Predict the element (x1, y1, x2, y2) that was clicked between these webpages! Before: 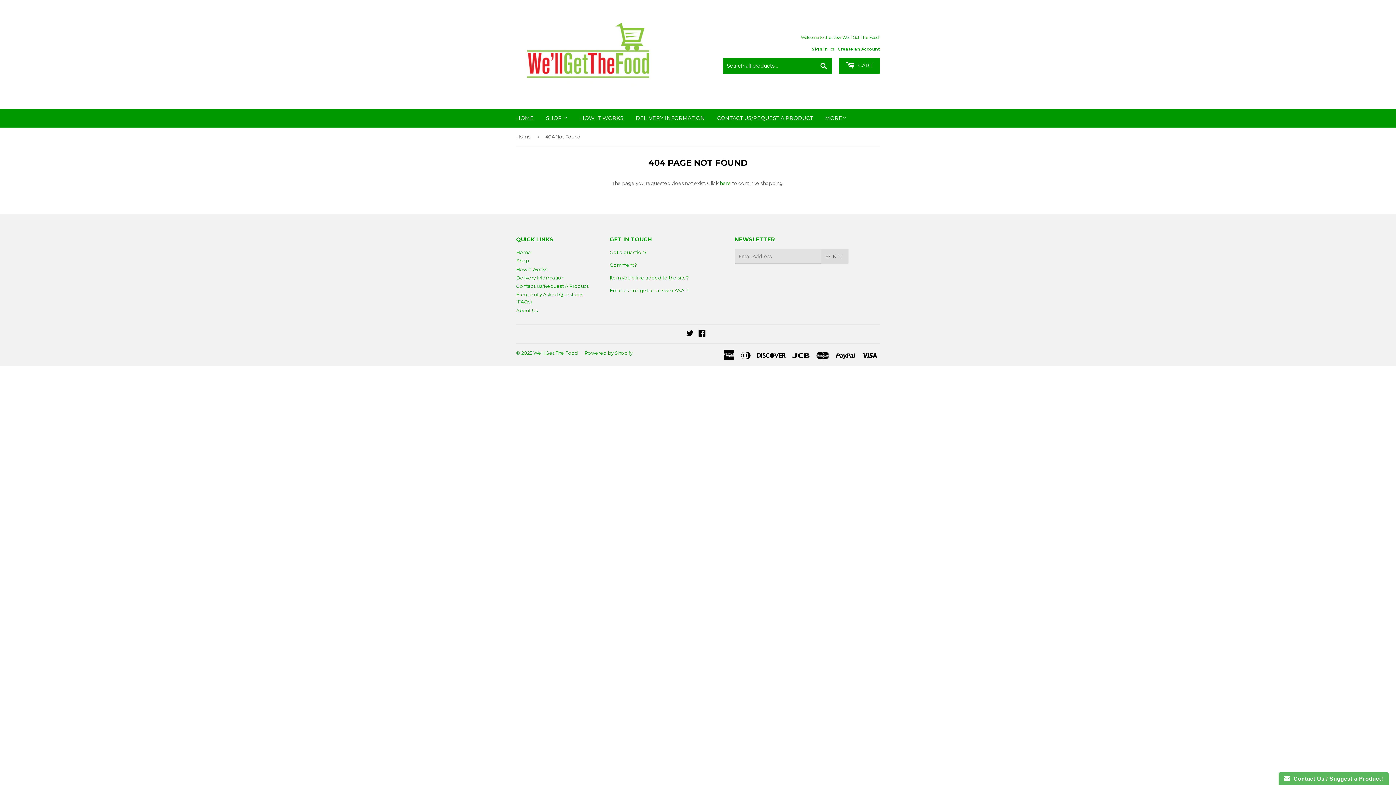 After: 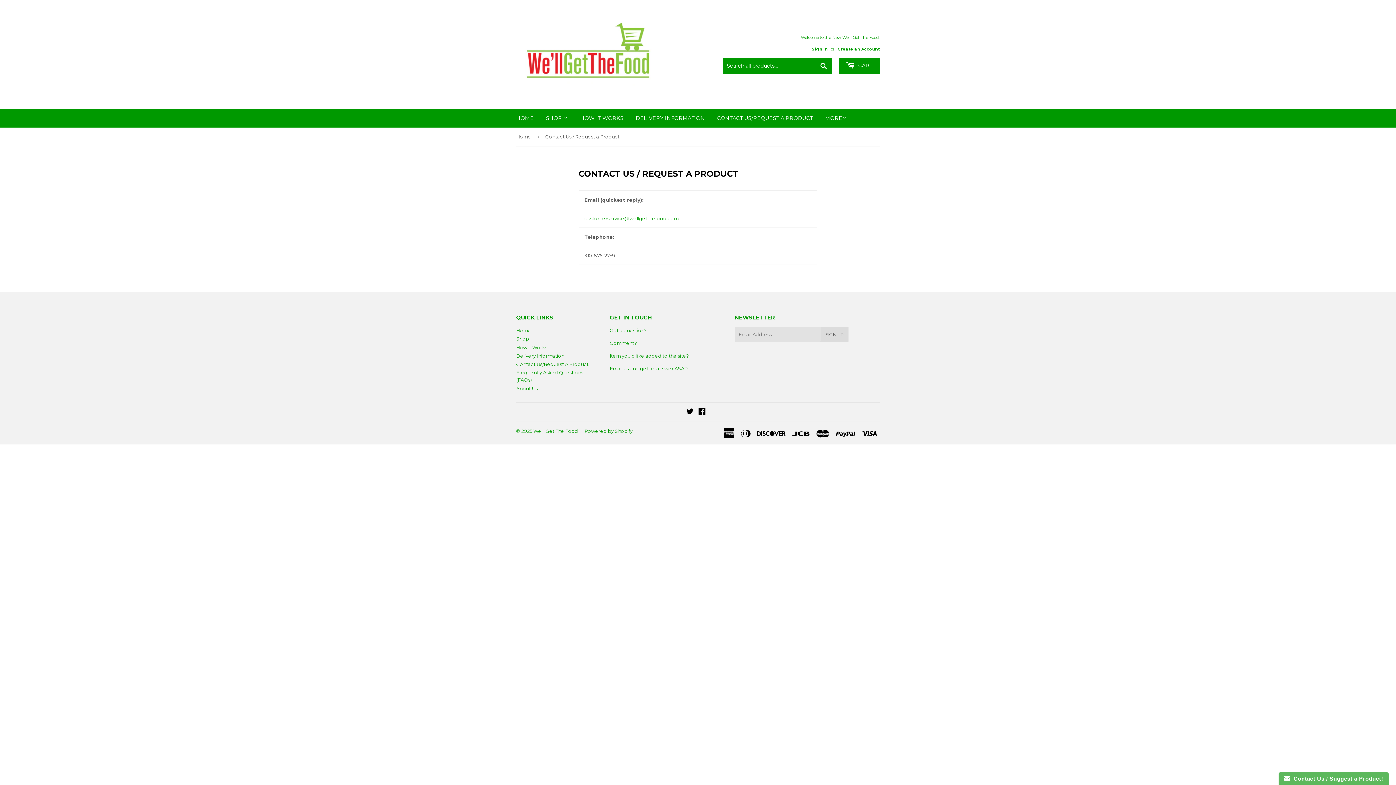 Action: bbox: (610, 287, 688, 293) label: Email us and get an answer ASAP!